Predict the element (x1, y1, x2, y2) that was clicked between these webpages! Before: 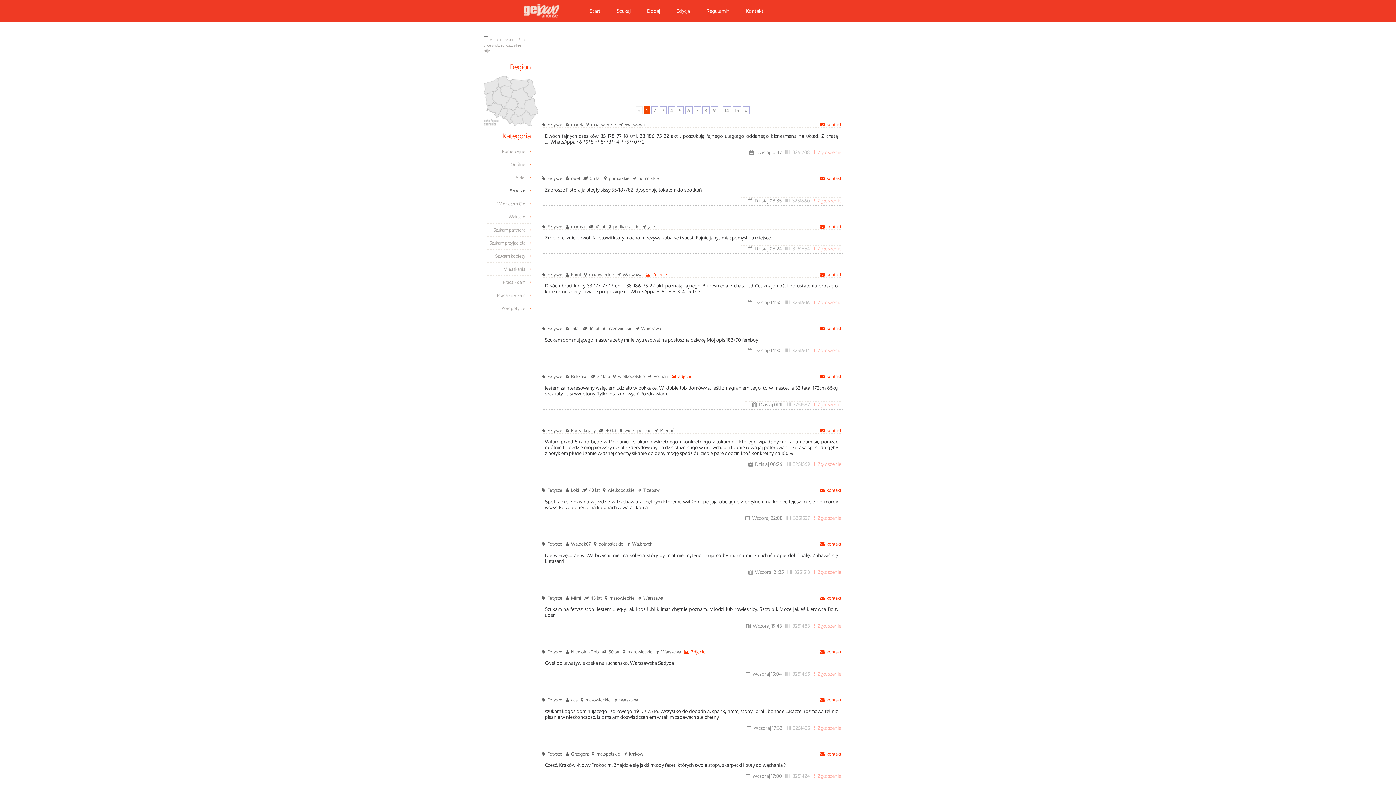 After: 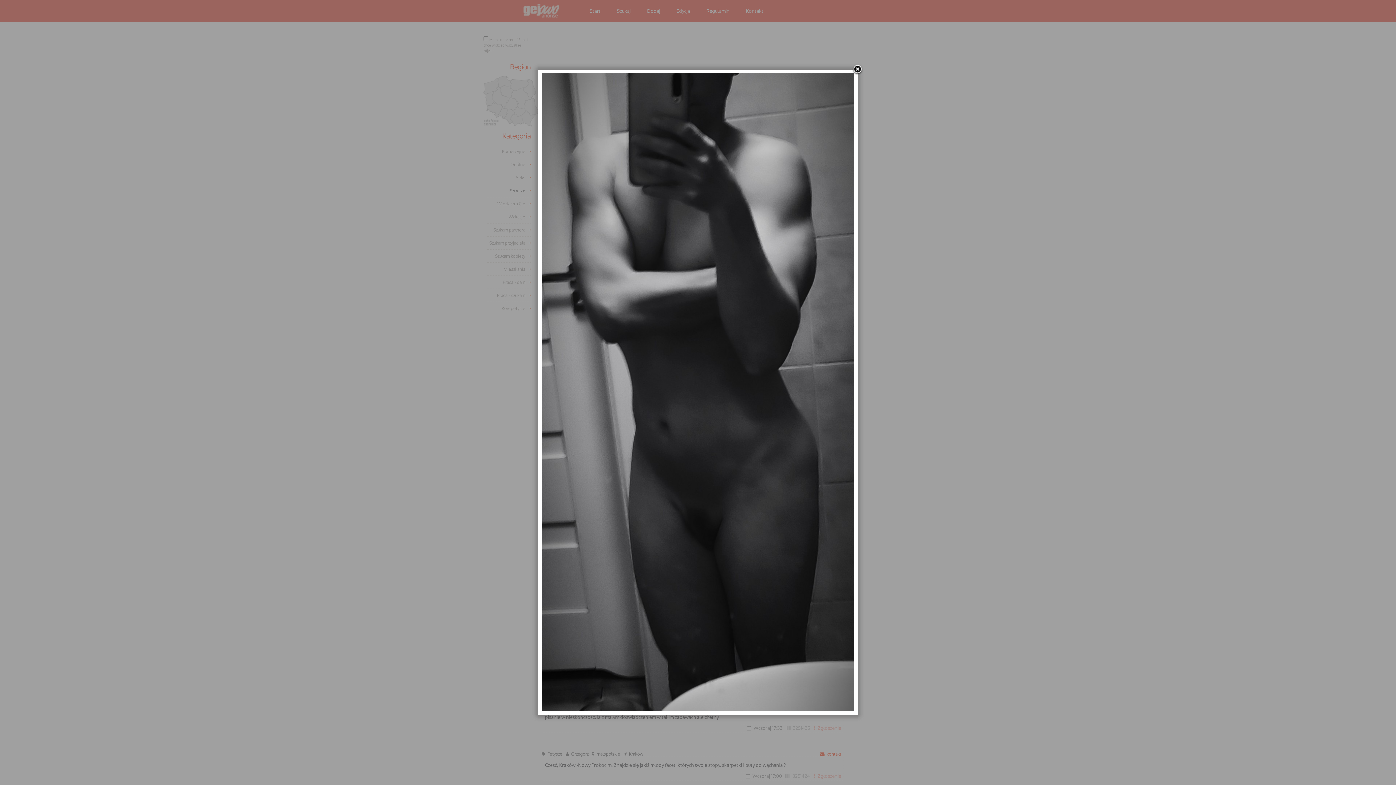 Action: label:   Zdjęcie bbox: (669, 373, 692, 379)